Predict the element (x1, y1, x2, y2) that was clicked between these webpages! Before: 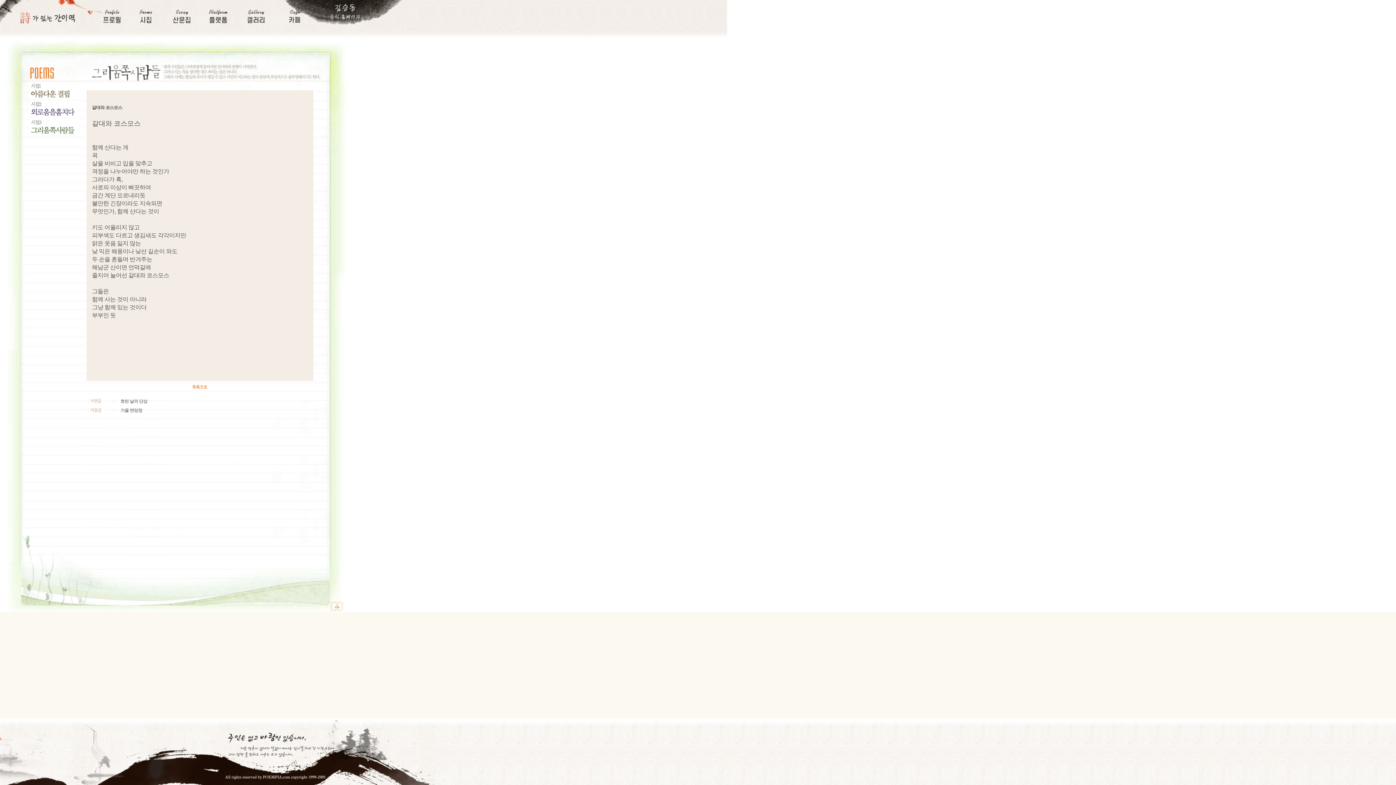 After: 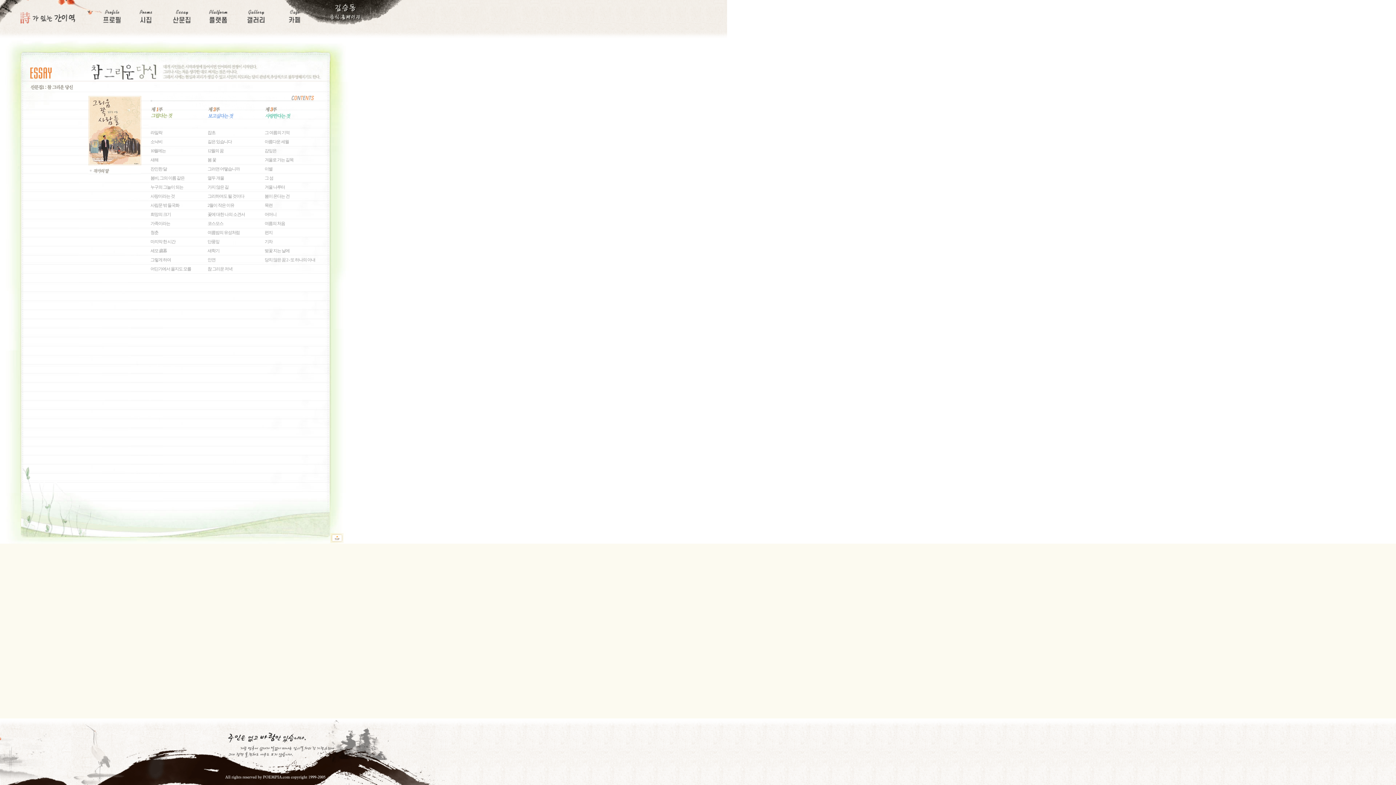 Action: bbox: (164, 23, 200, 28)